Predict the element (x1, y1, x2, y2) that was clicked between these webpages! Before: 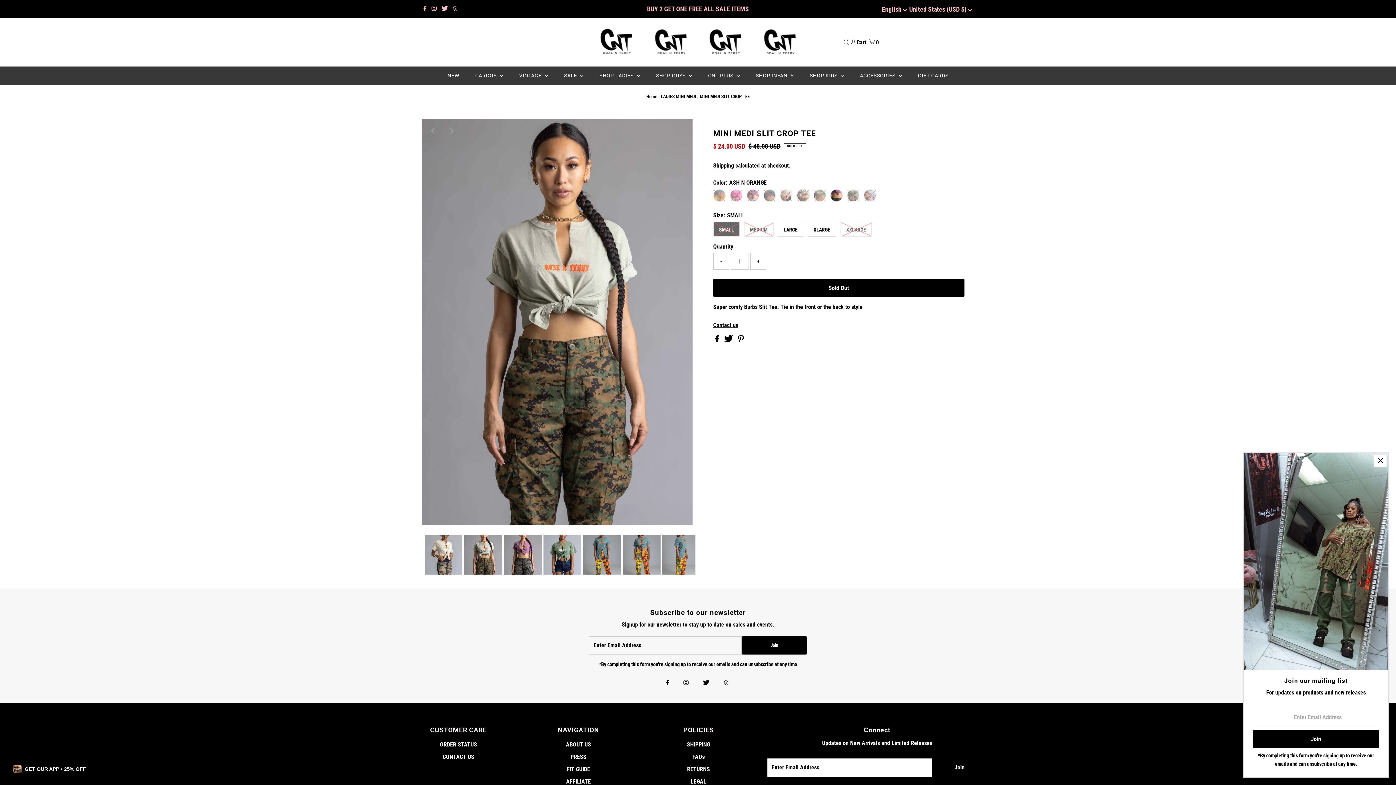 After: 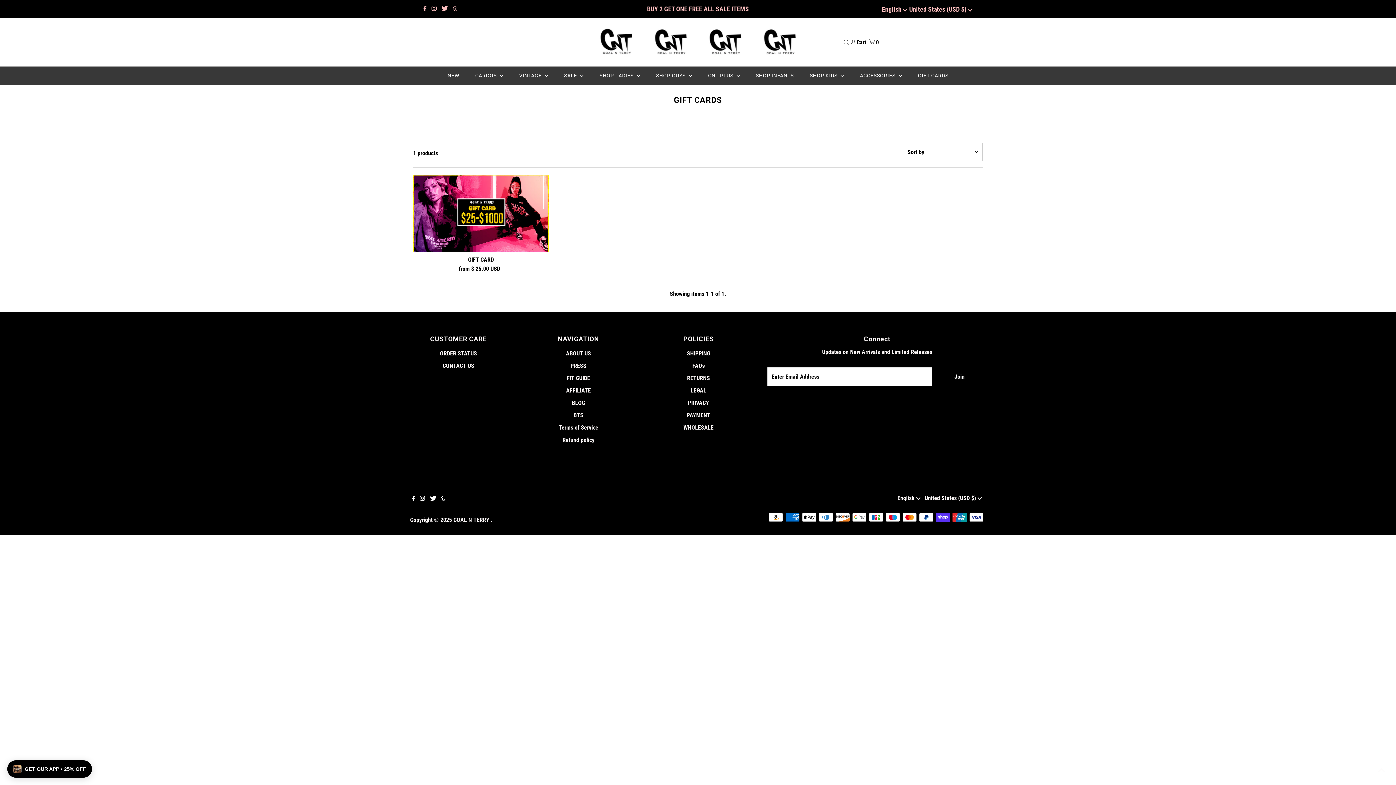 Action: label: GIFT CARDS bbox: (910, 66, 955, 84)